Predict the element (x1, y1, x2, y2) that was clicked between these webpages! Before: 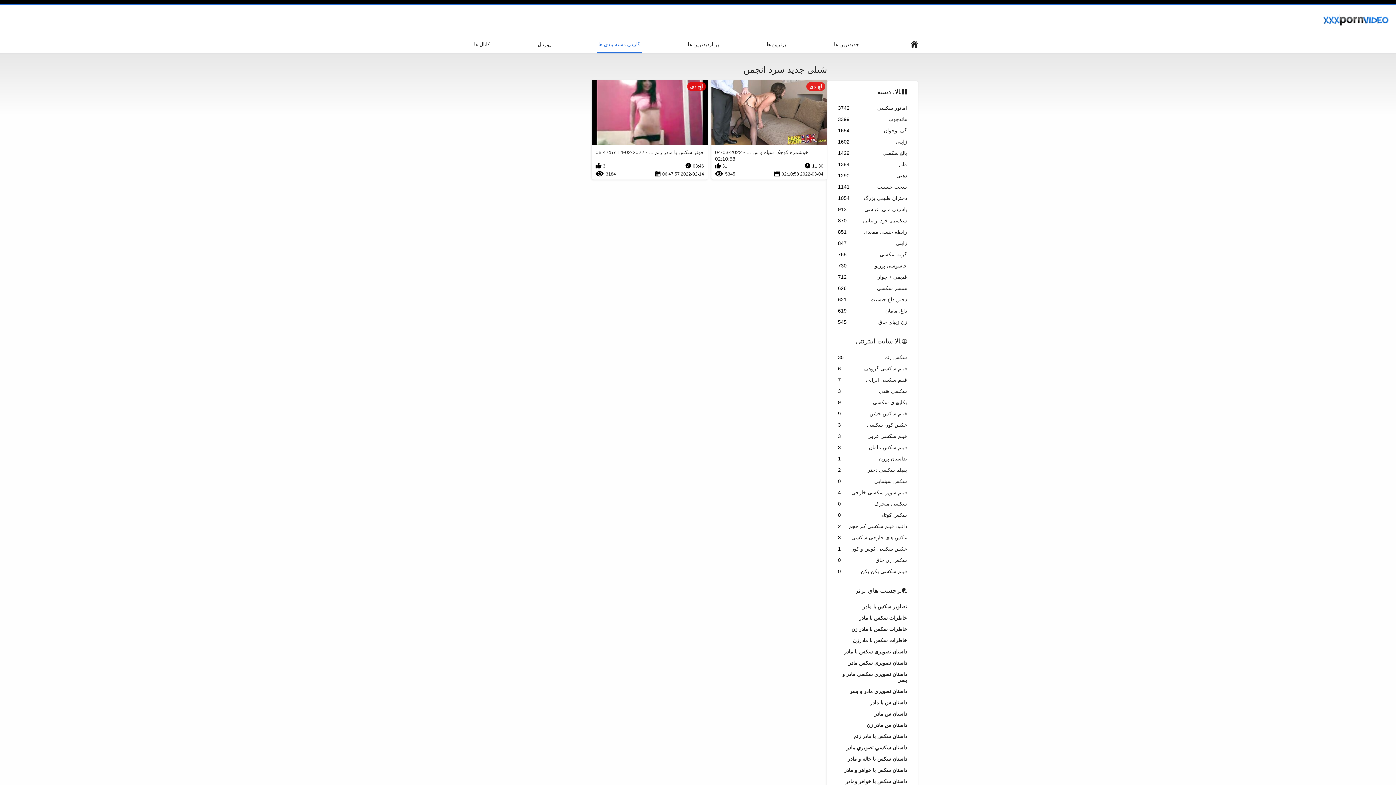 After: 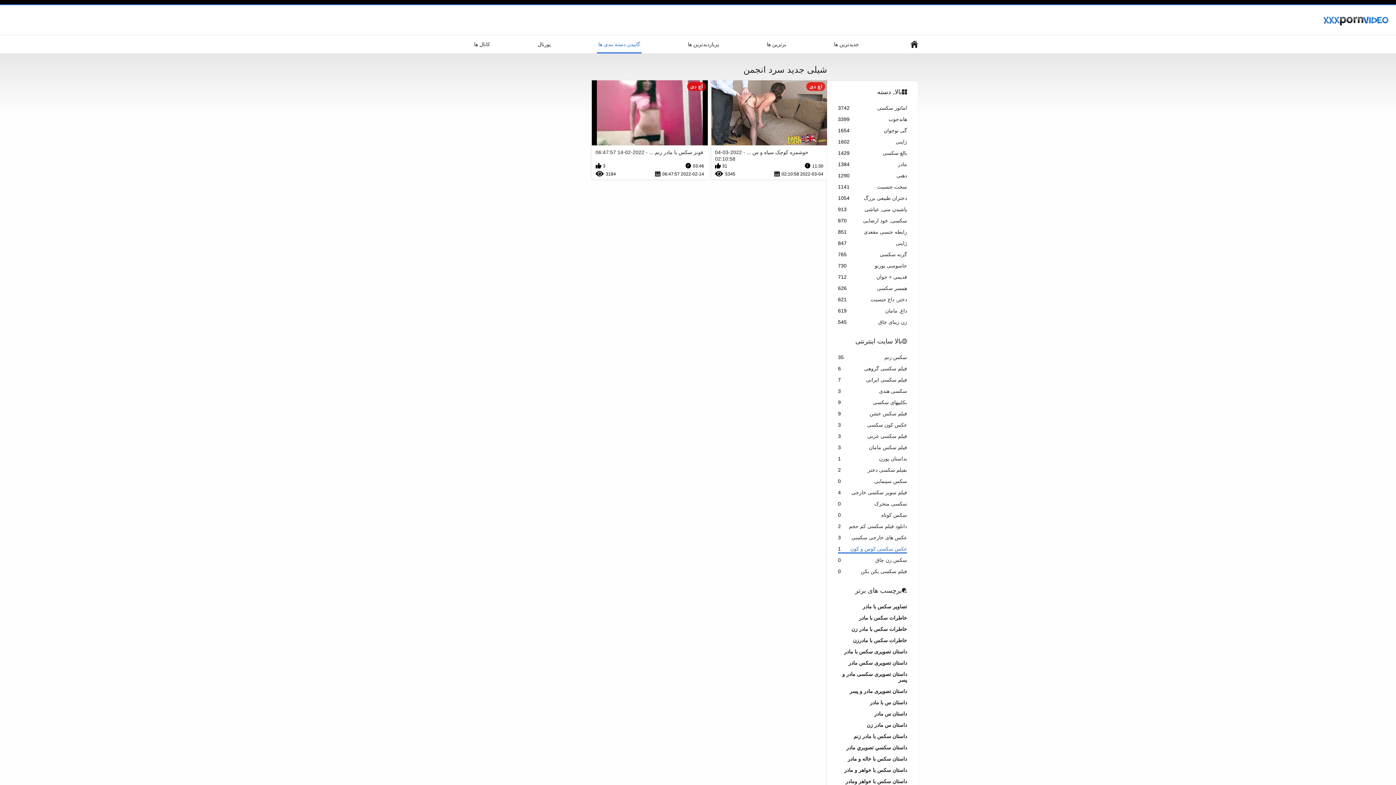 Action: label: عکس سکسی کوس و کون
1 bbox: (838, 546, 907, 553)